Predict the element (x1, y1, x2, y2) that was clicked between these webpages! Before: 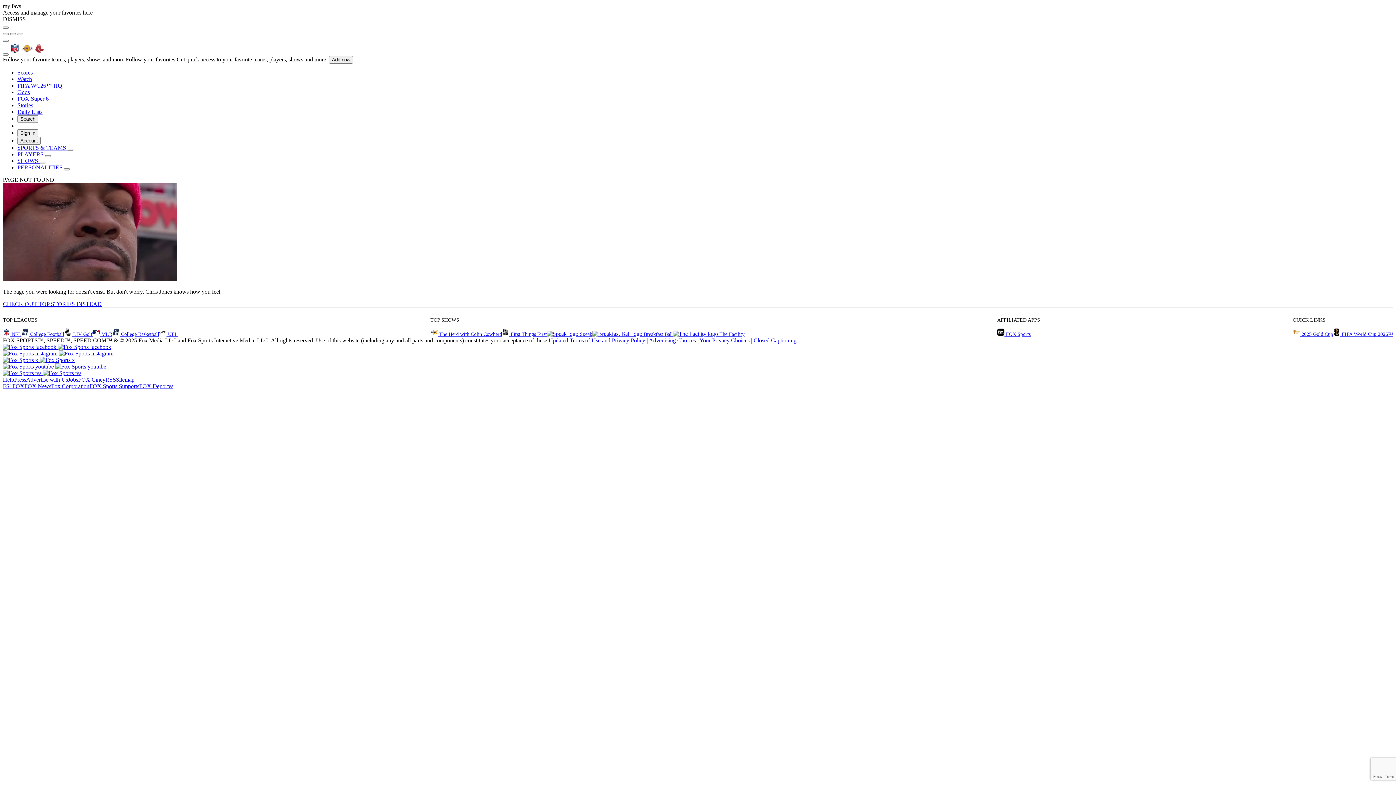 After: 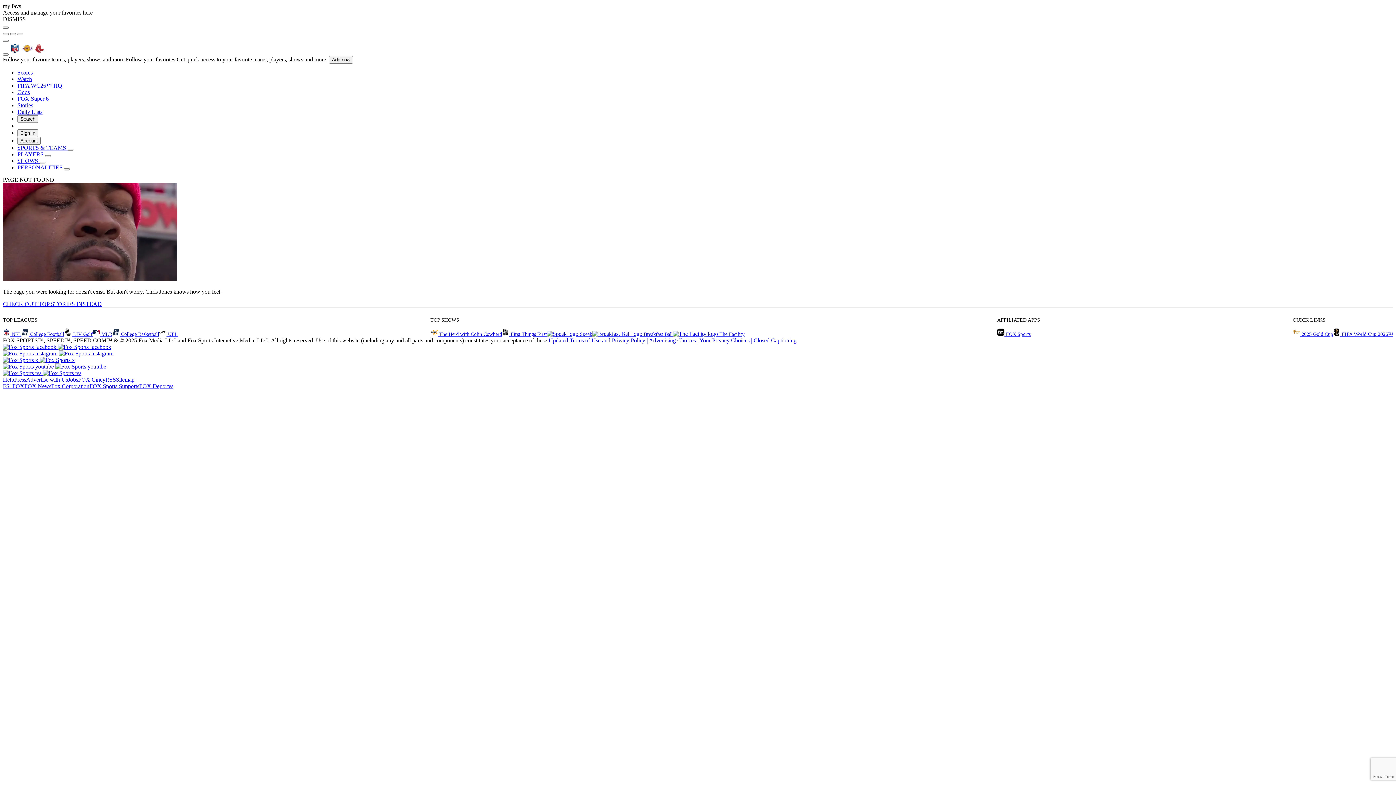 Action: label: FS1 bbox: (2, 383, 12, 389)